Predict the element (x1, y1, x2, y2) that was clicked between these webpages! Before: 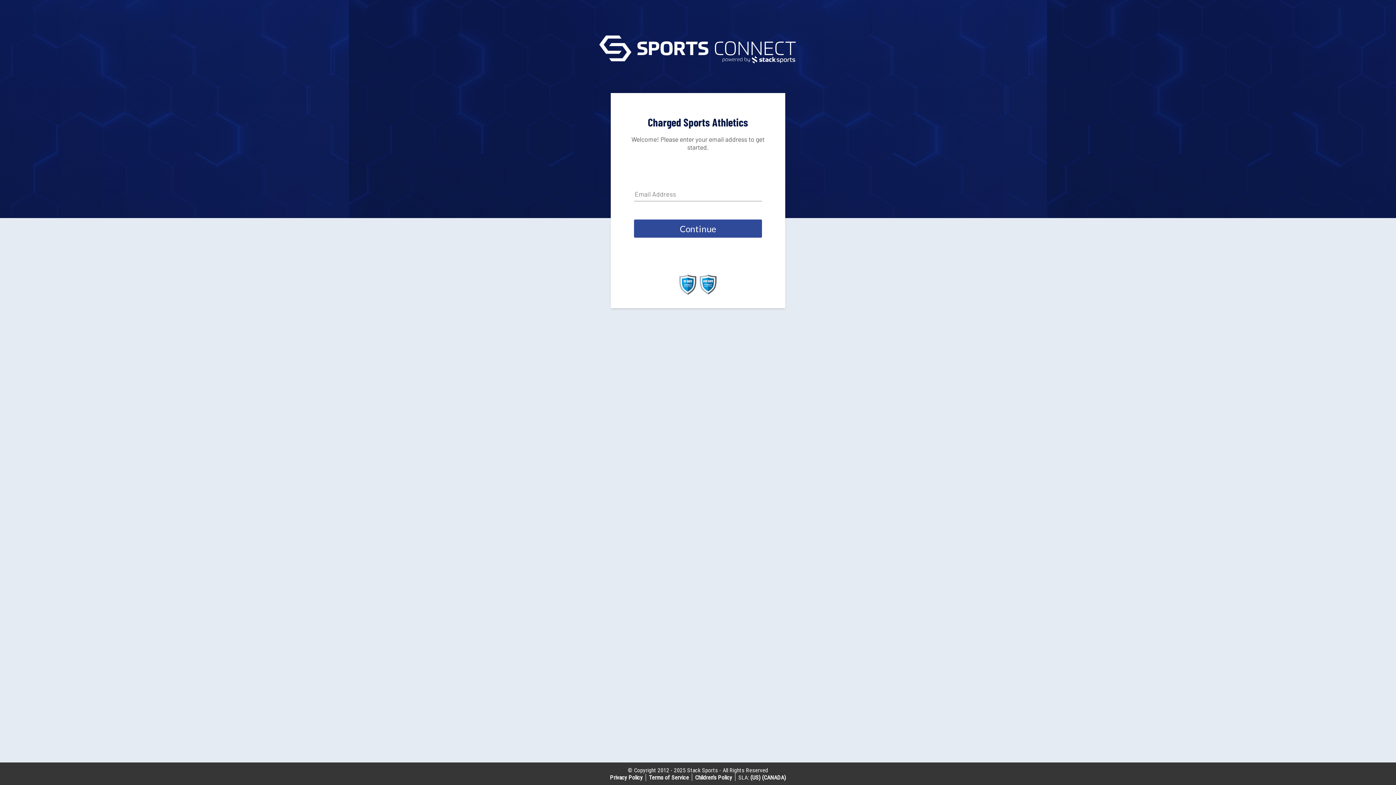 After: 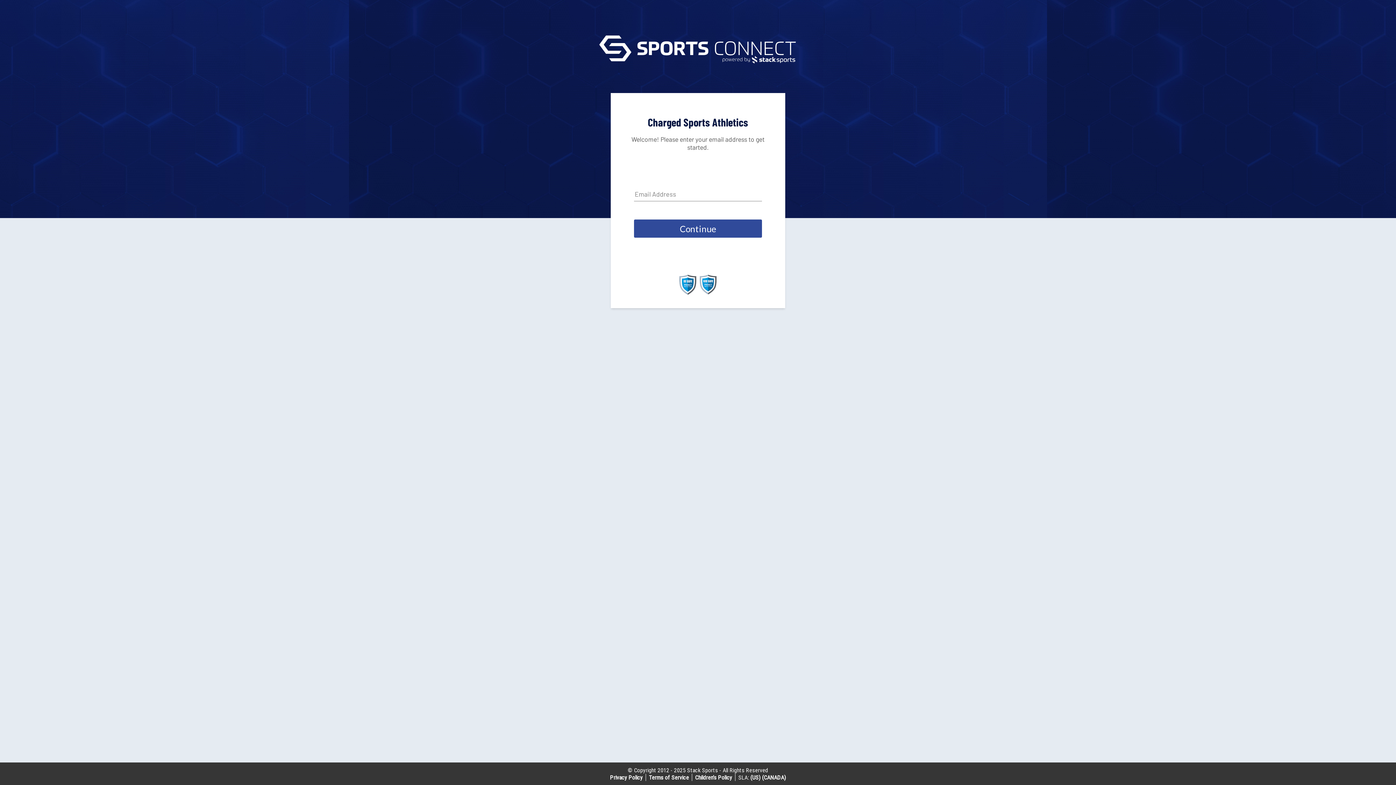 Action: bbox: (750, 774, 760, 781) label: (US)